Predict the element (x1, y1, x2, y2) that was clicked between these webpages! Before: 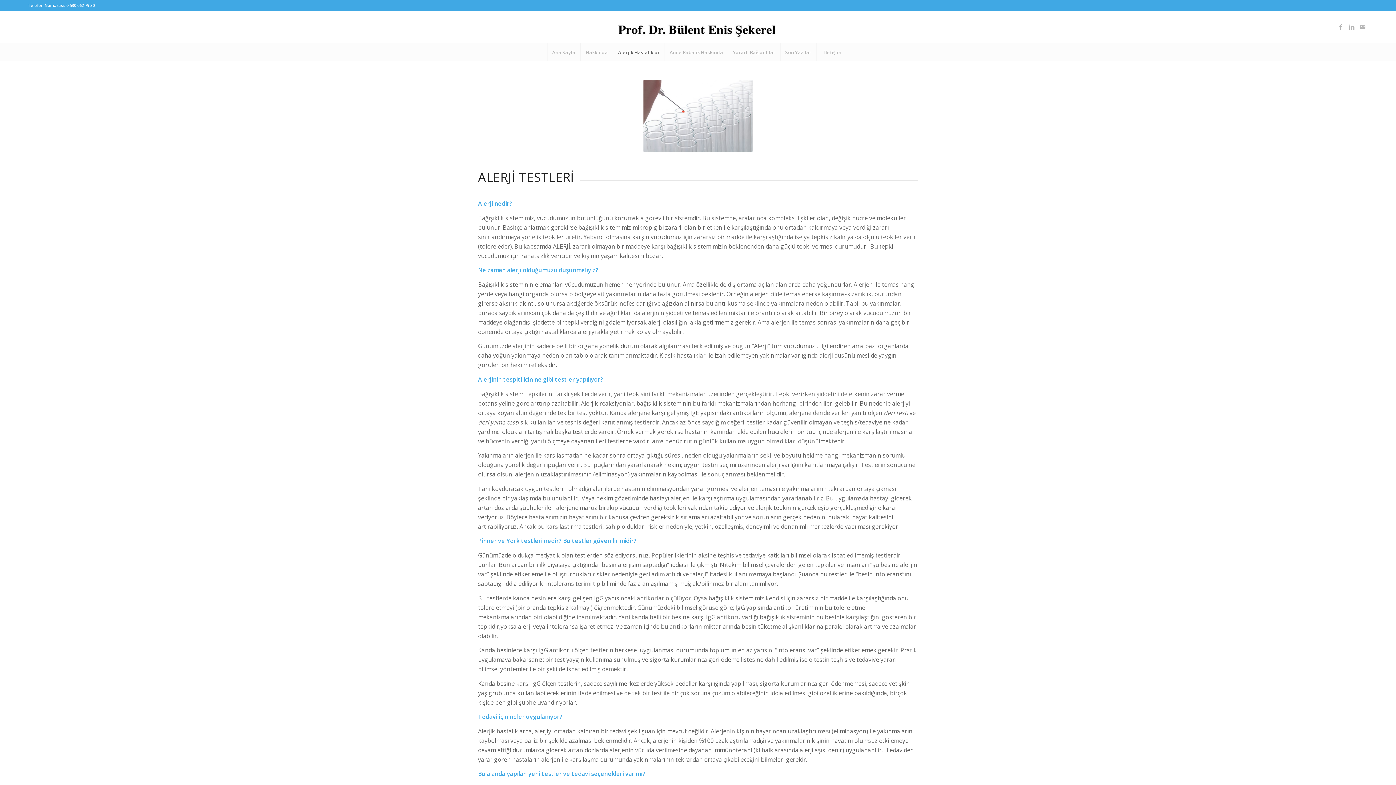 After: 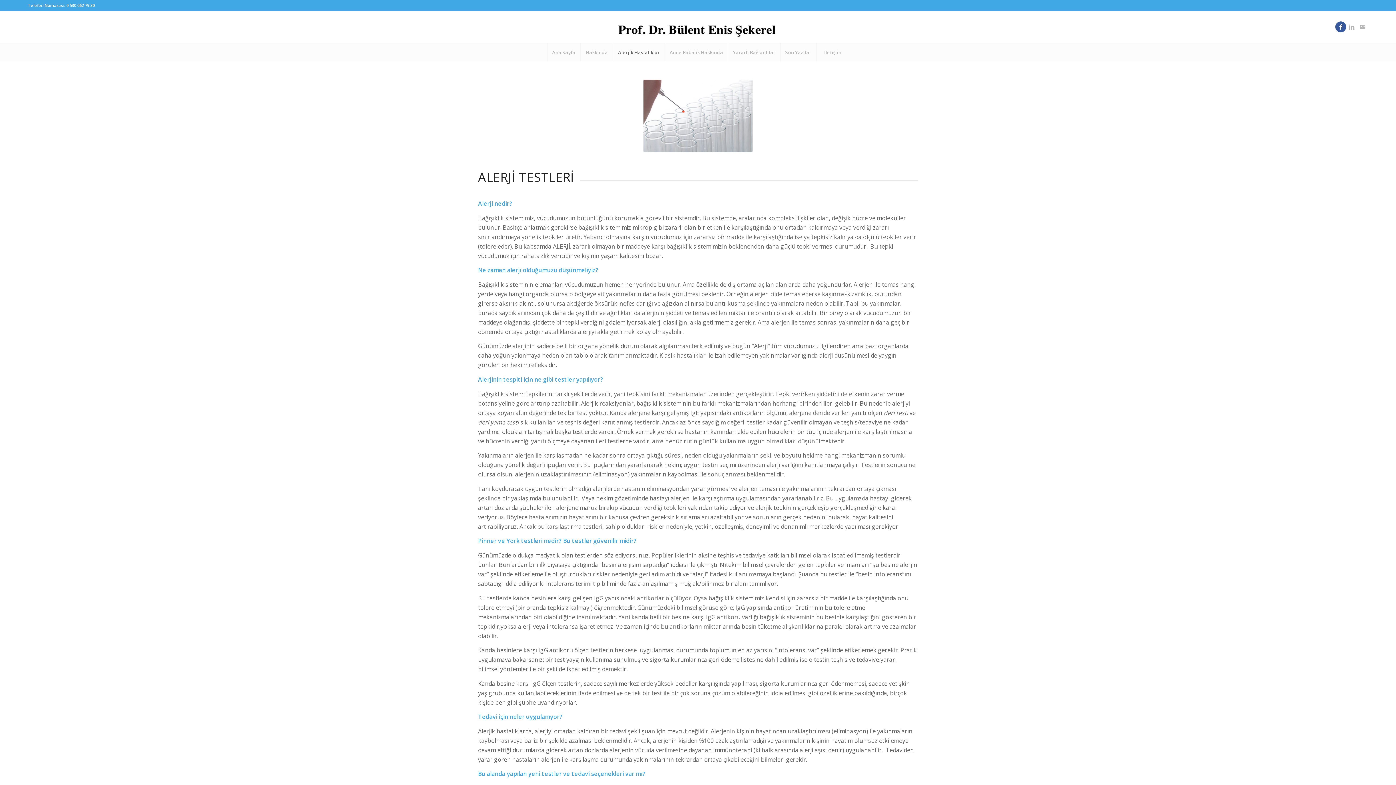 Action: bbox: (1335, 21, 1346, 32) label: Link to Facebook